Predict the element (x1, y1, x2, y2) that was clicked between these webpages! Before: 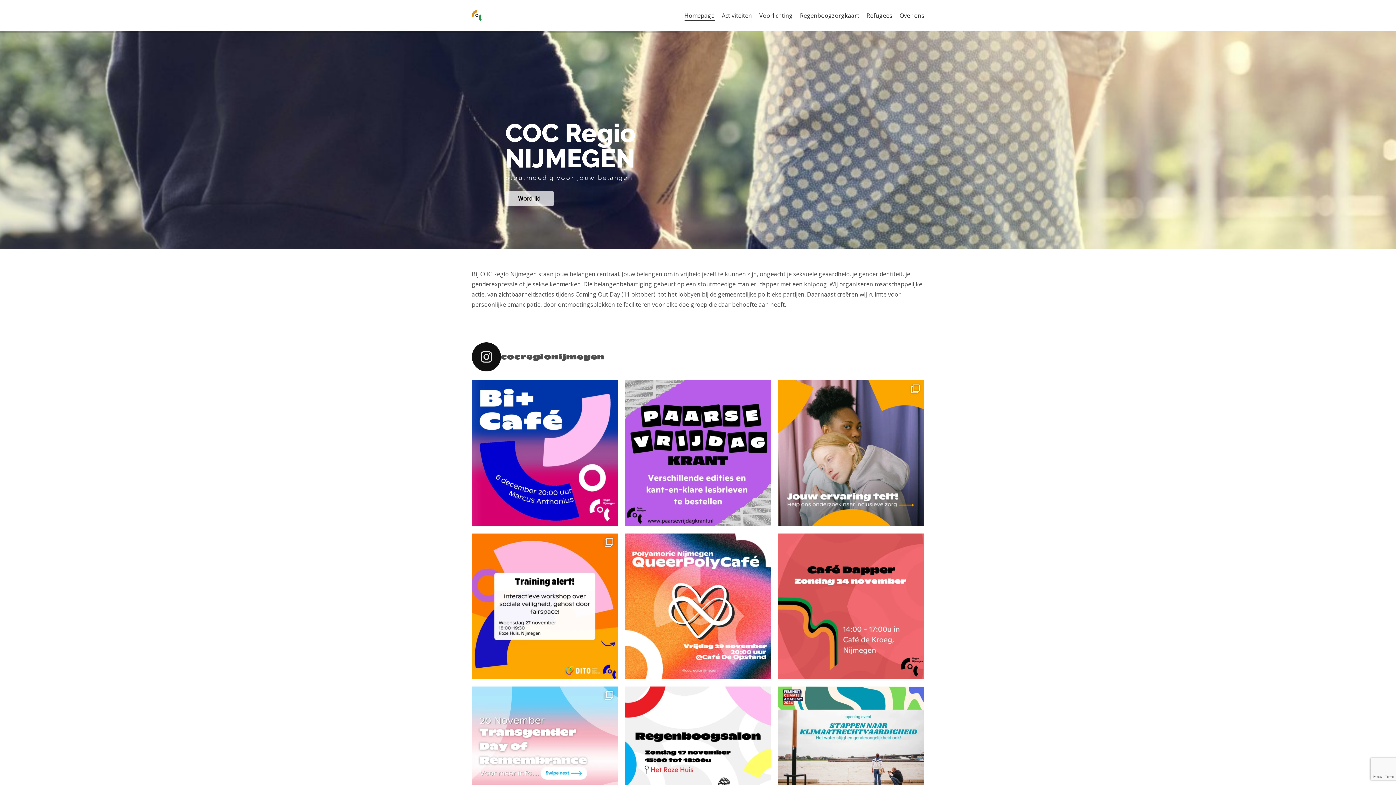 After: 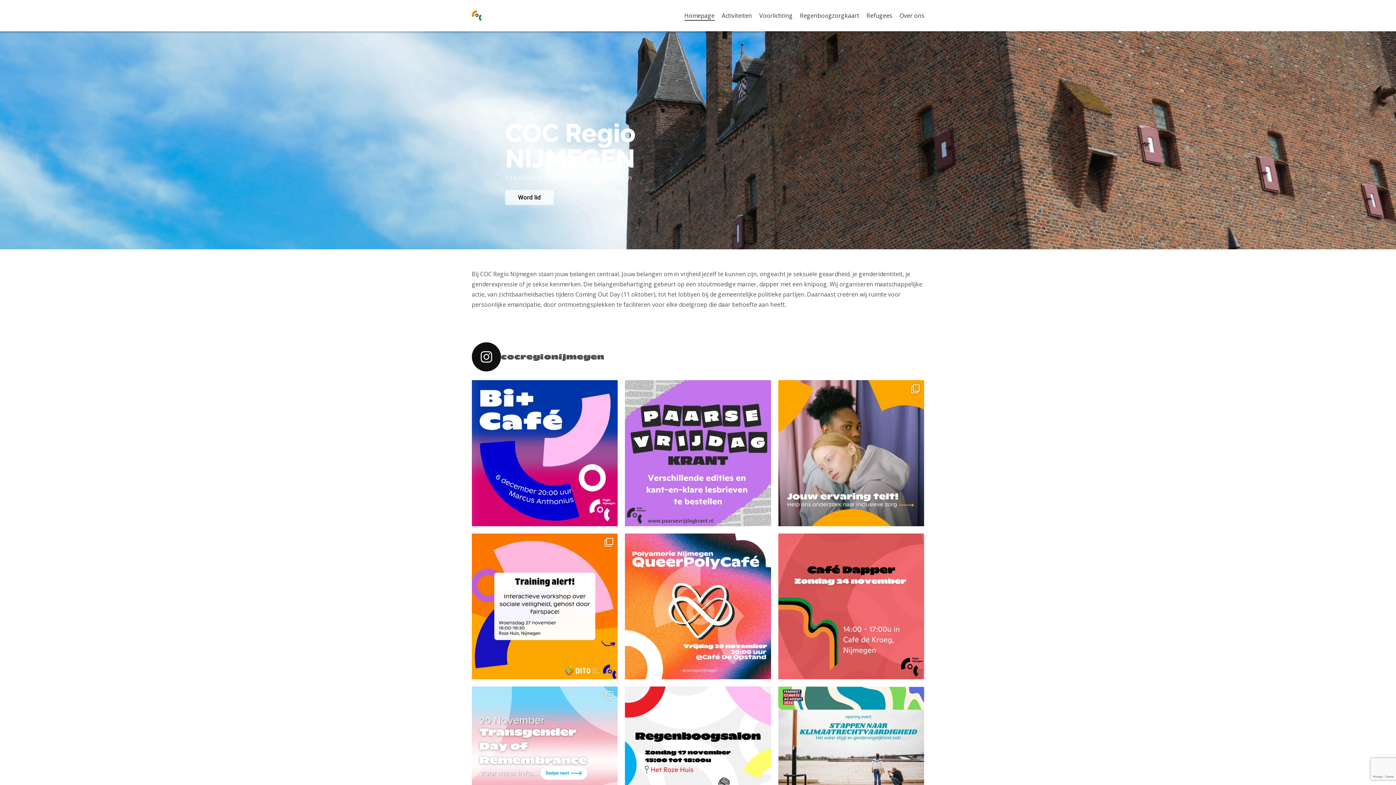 Action: label: Dit jaar is de dag waarop gelijkheid en jezelf kun bbox: (625, 380, 771, 526)